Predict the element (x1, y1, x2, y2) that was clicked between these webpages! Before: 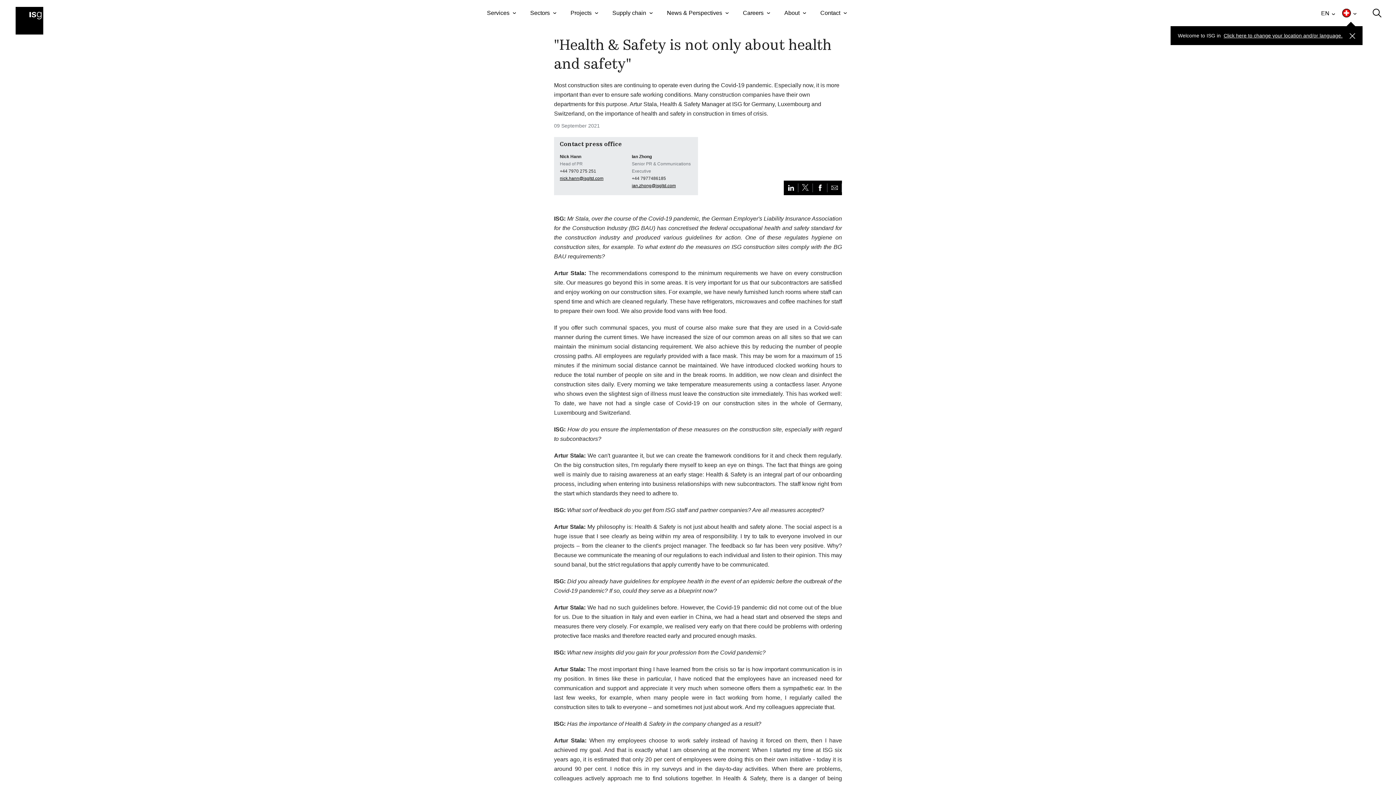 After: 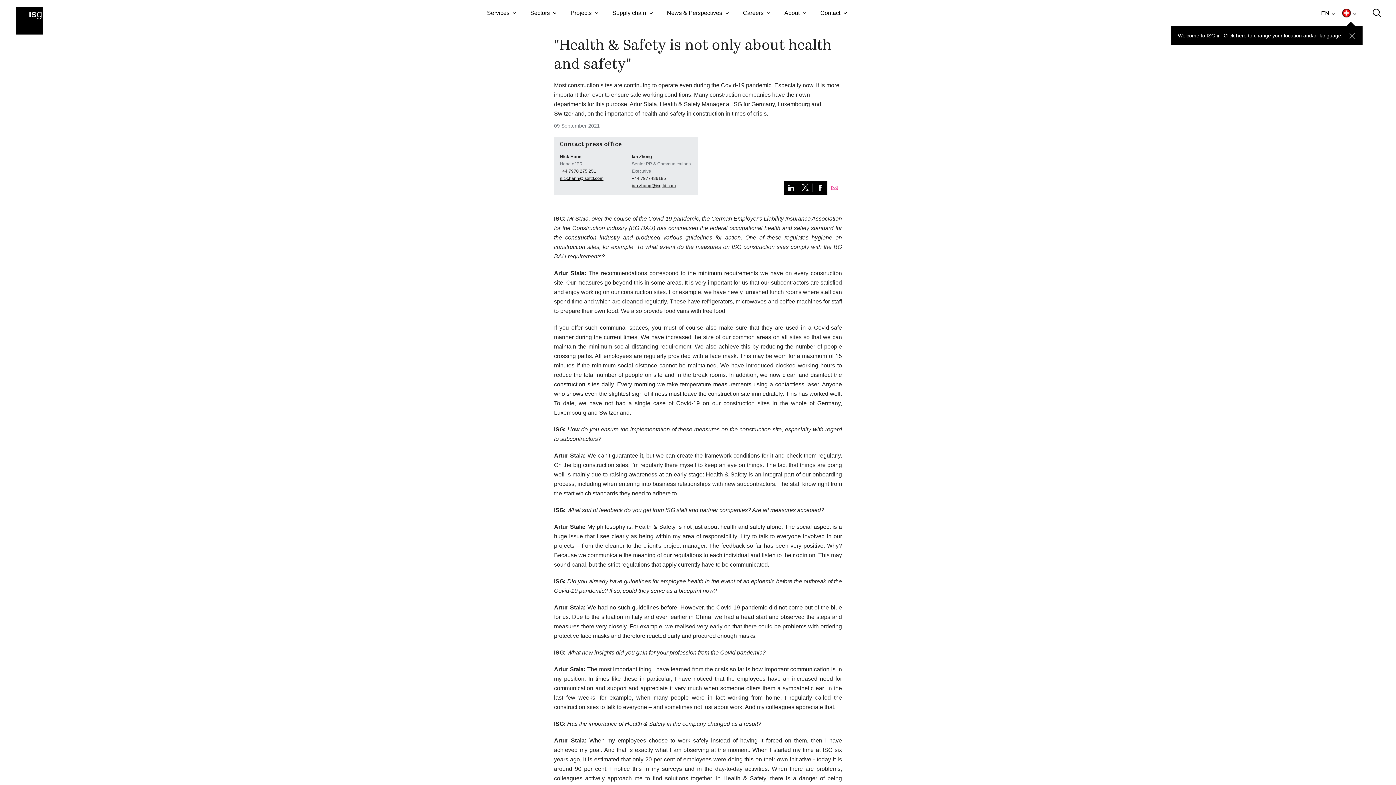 Action: label: e-mail bbox: (827, 180, 842, 195)